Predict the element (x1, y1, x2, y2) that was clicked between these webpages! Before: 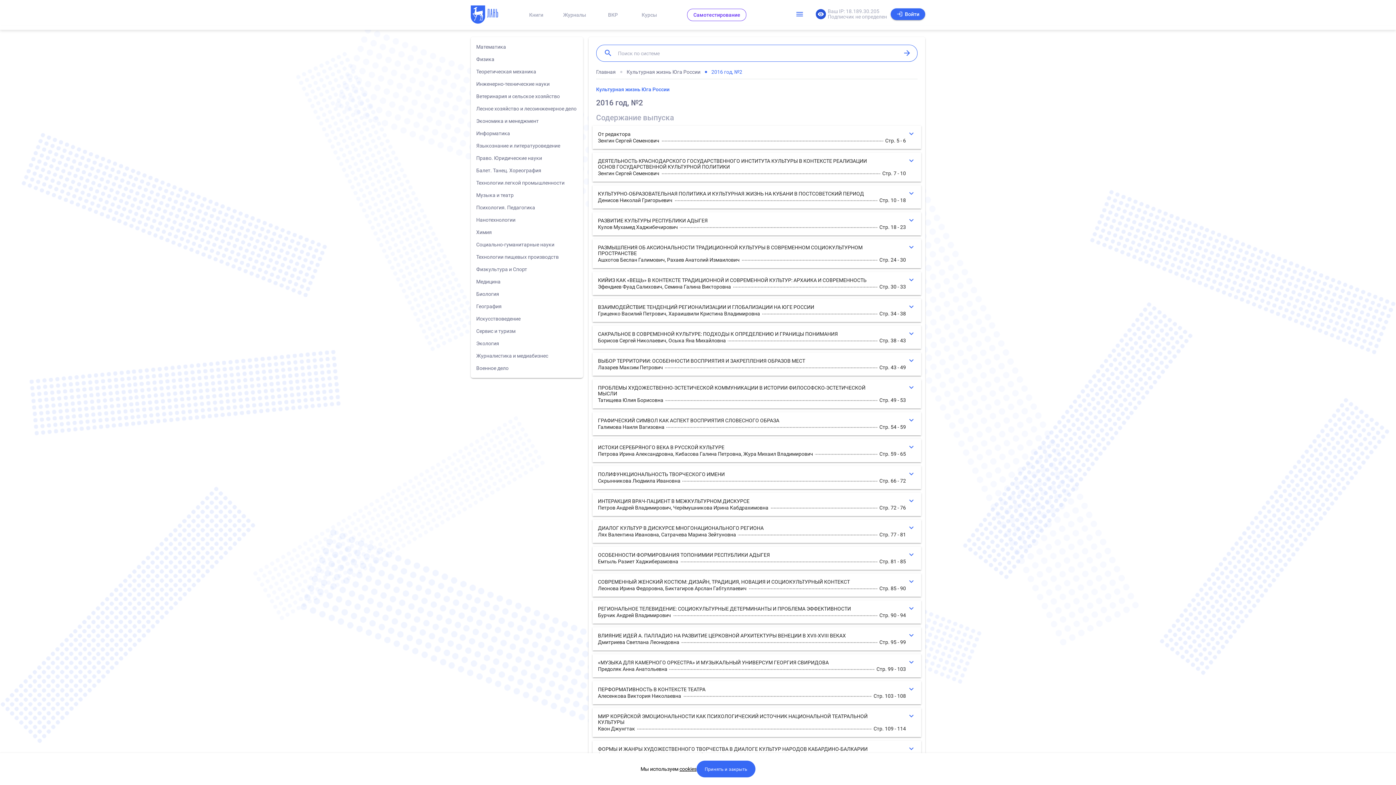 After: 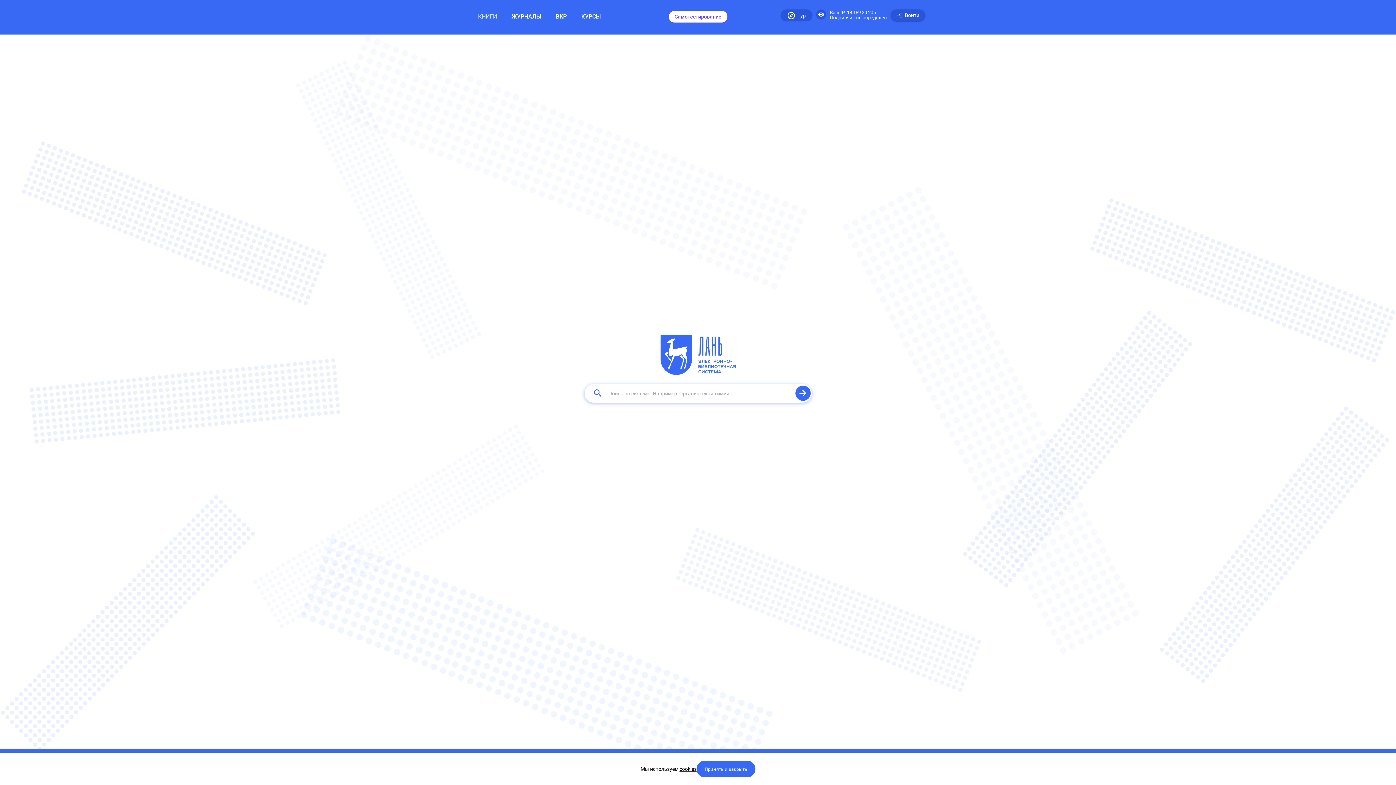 Action: bbox: (470, 3, 511, 26)